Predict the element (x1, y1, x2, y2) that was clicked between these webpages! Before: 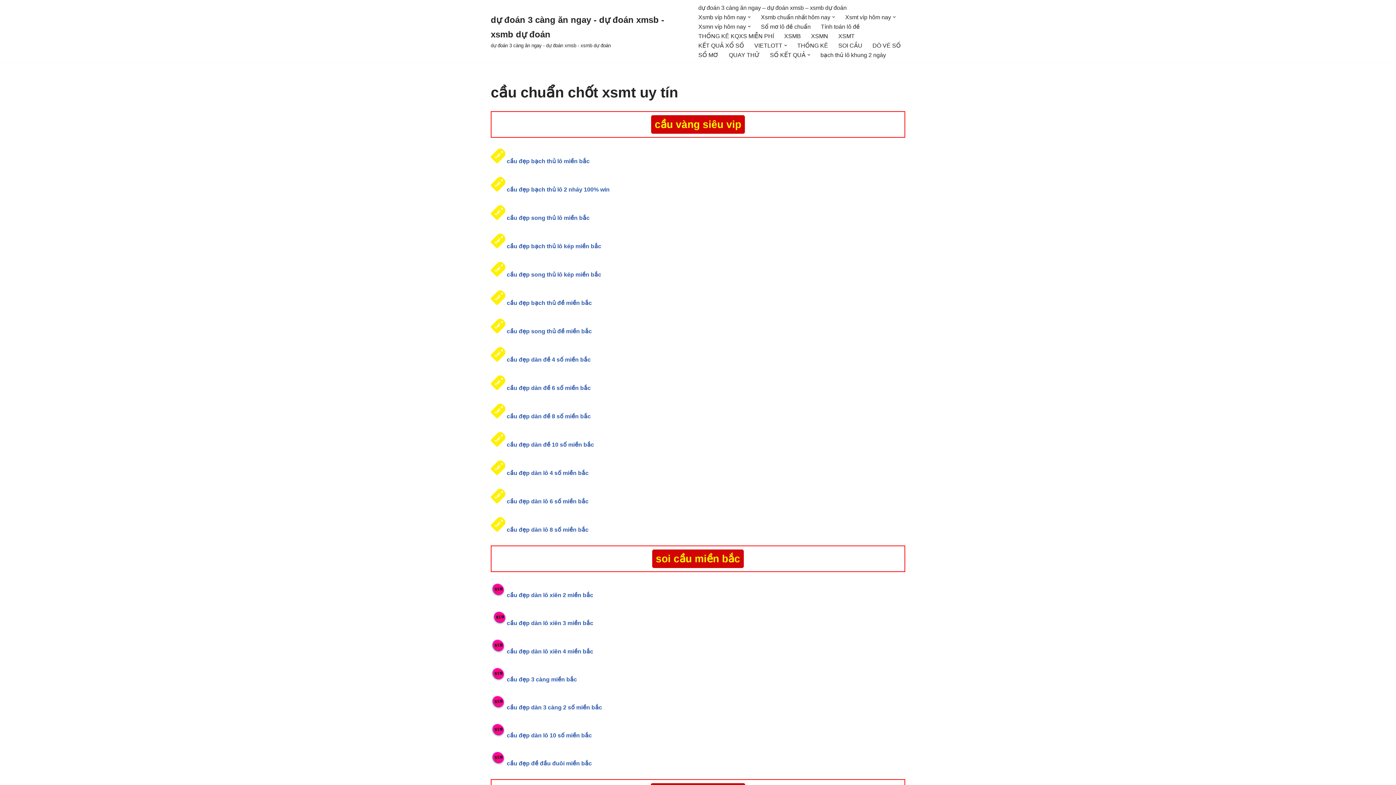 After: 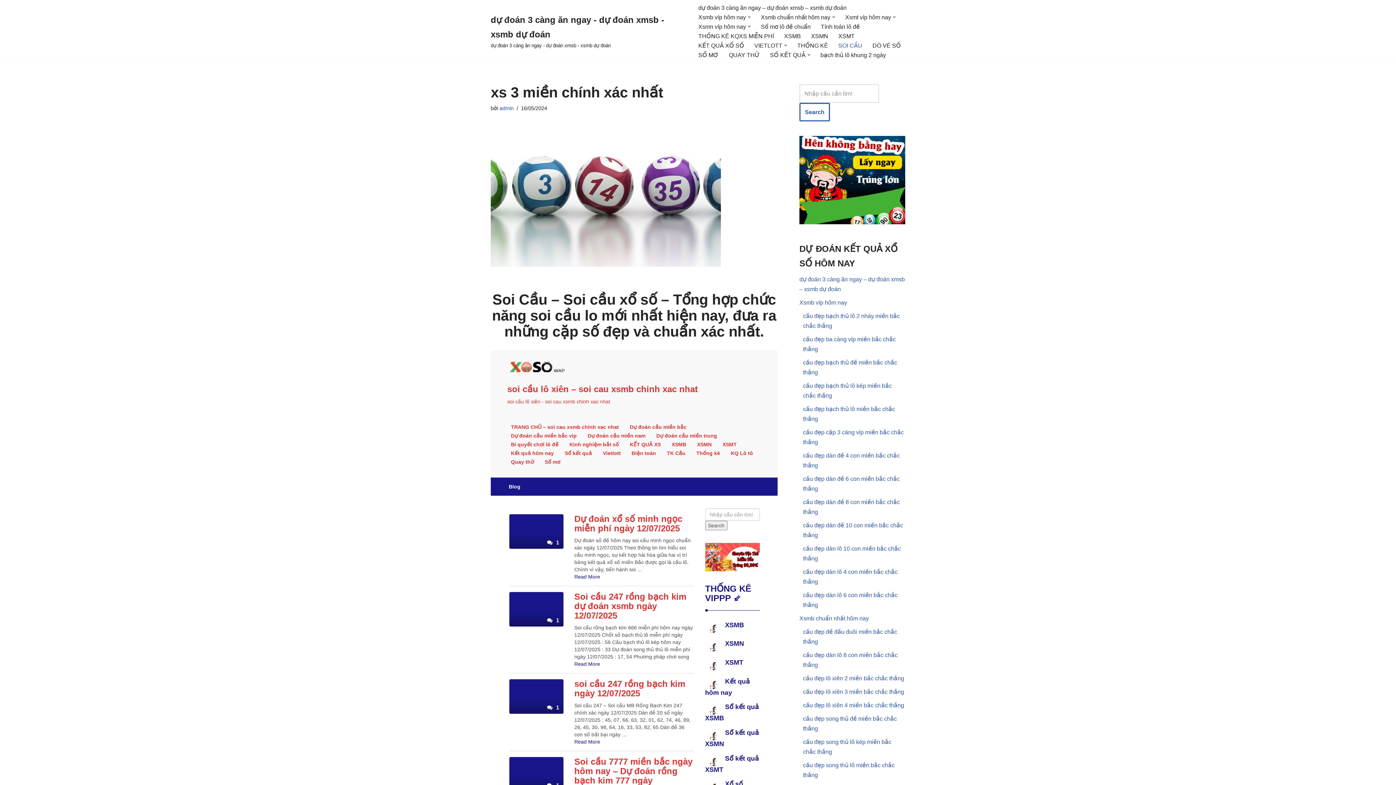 Action: label: SOI CẦU bbox: (838, 40, 862, 50)